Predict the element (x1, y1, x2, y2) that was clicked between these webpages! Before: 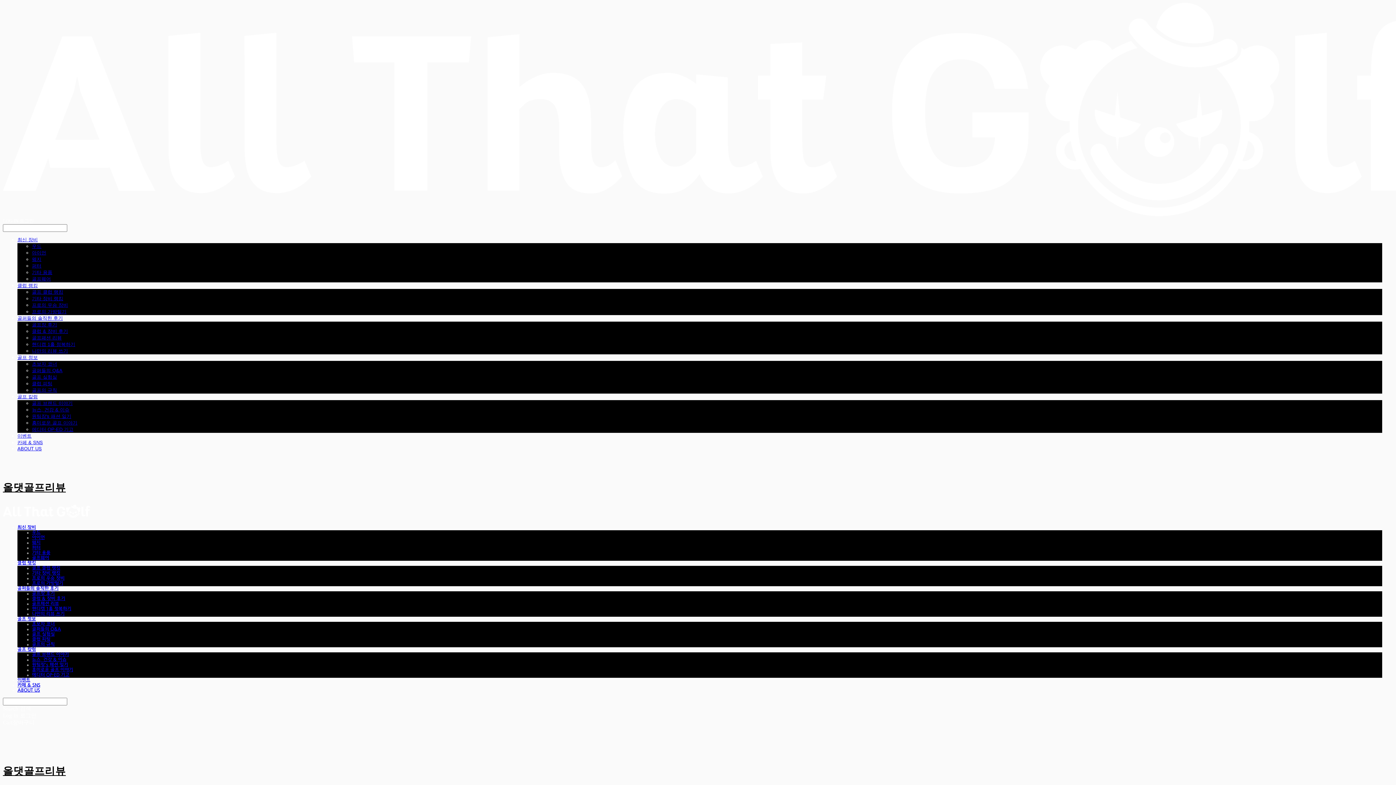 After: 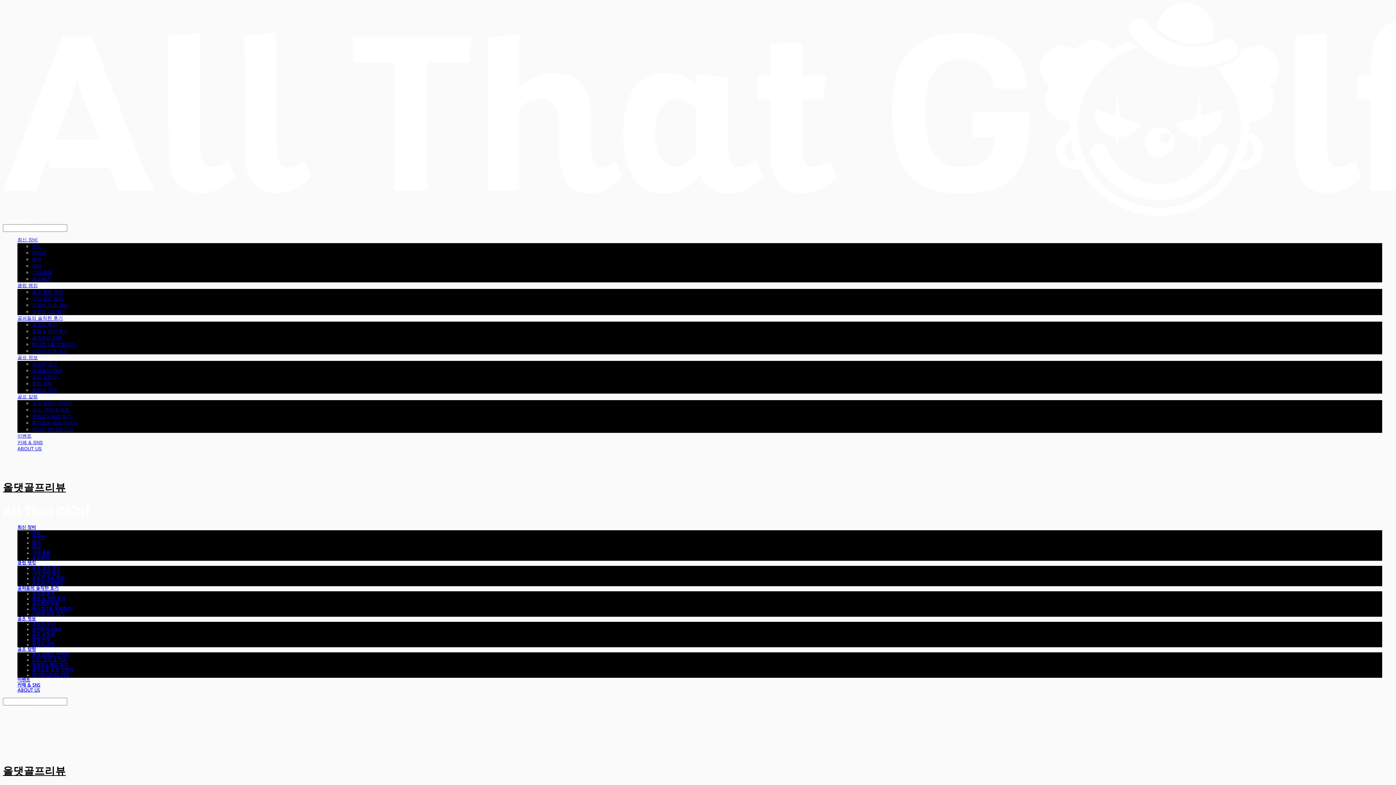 Action: bbox: (17, 237, 37, 242) label: 최신 장비